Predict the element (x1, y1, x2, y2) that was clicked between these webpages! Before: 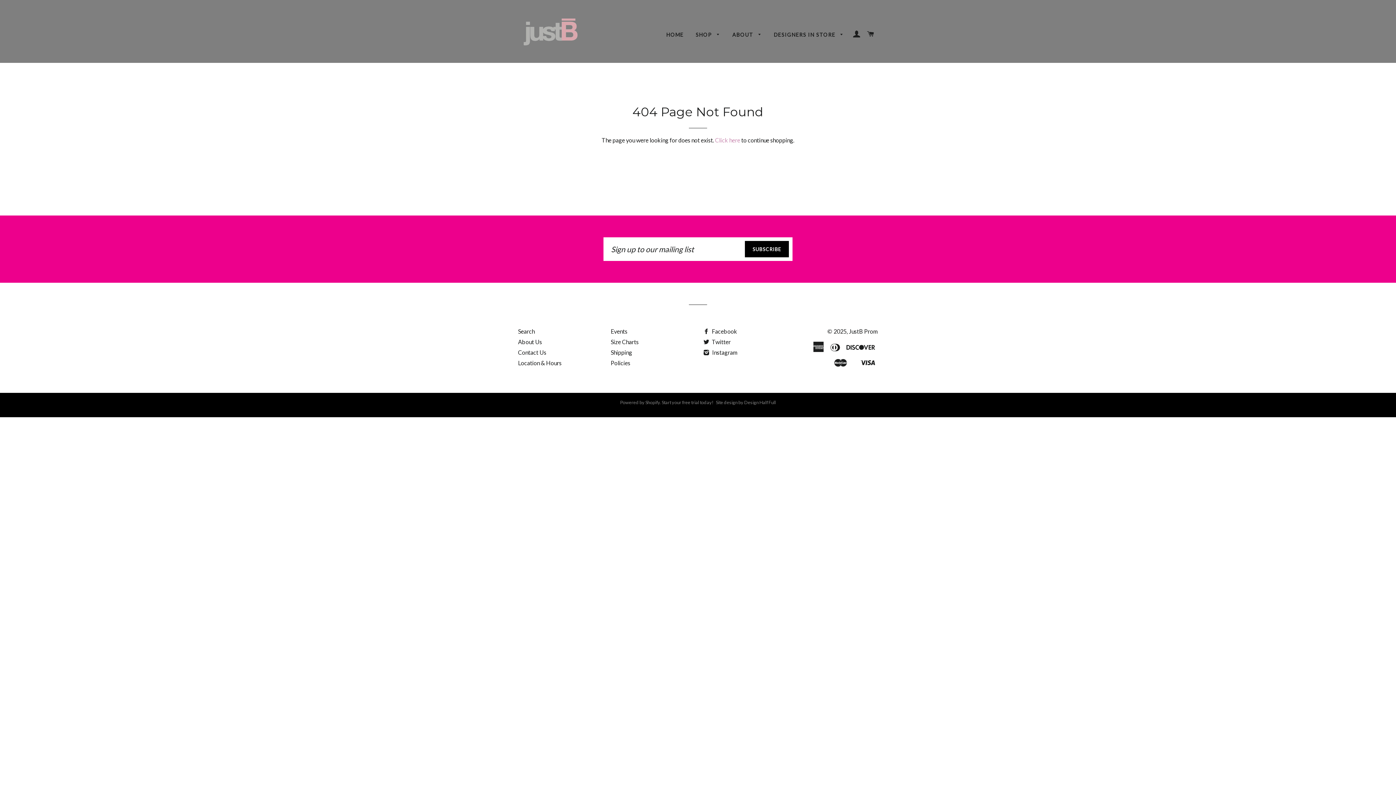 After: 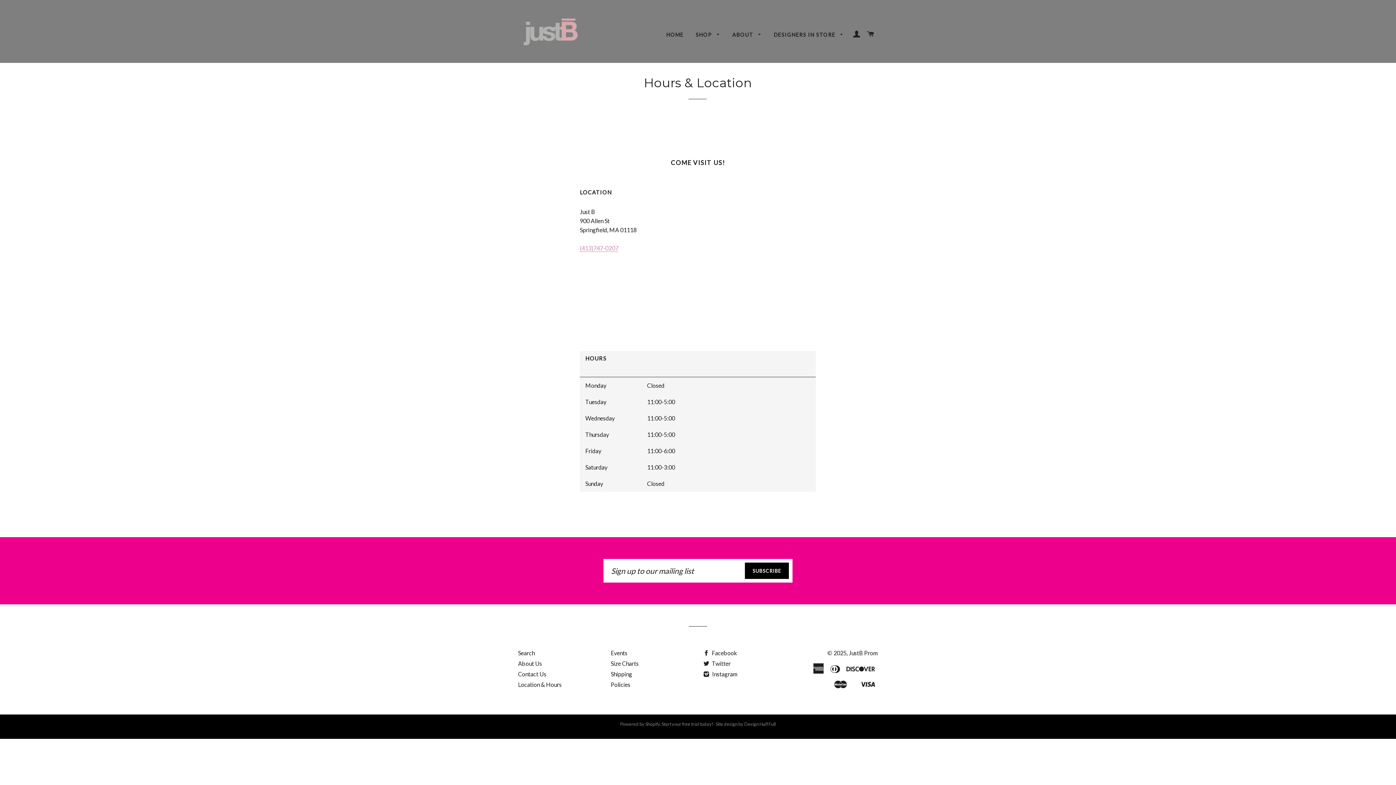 Action: bbox: (518, 359, 561, 366) label: Location & Hours